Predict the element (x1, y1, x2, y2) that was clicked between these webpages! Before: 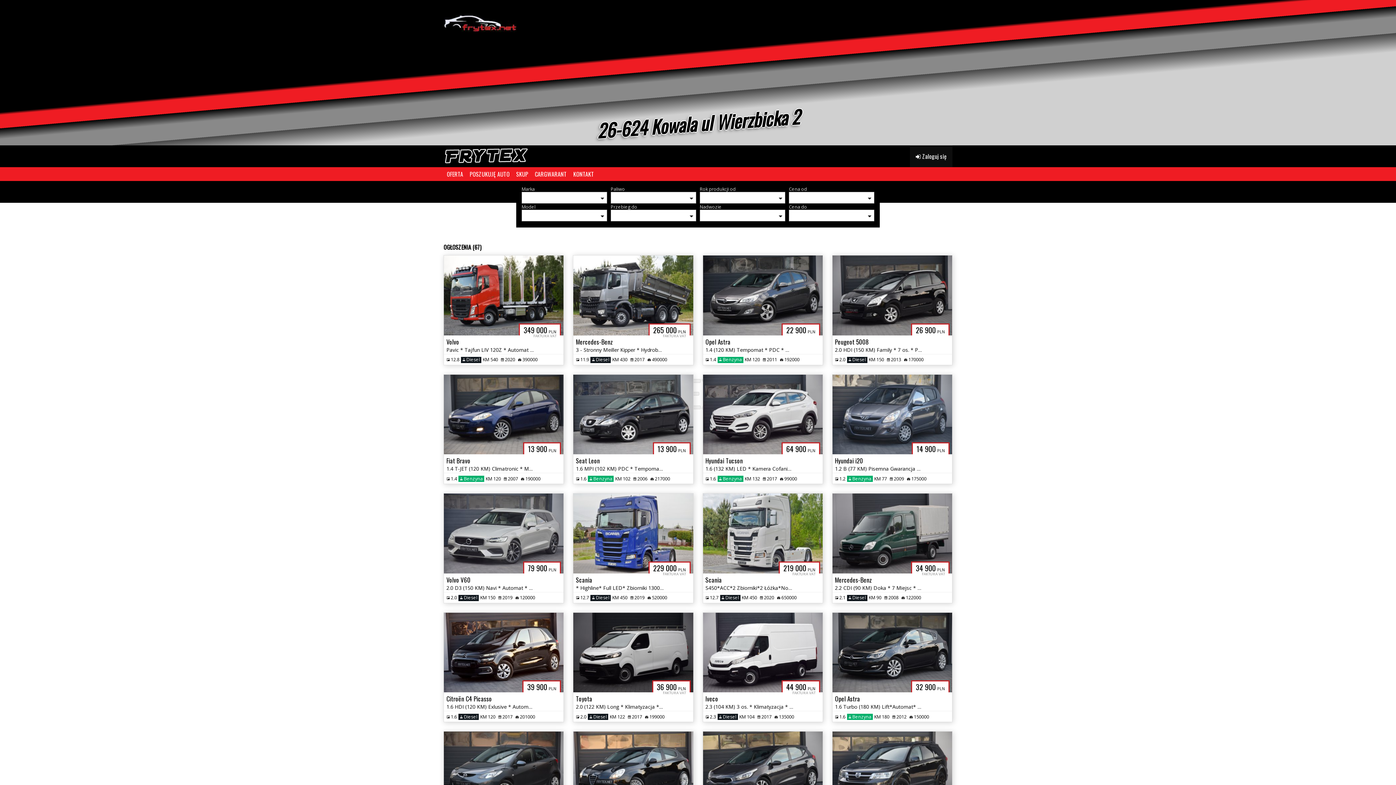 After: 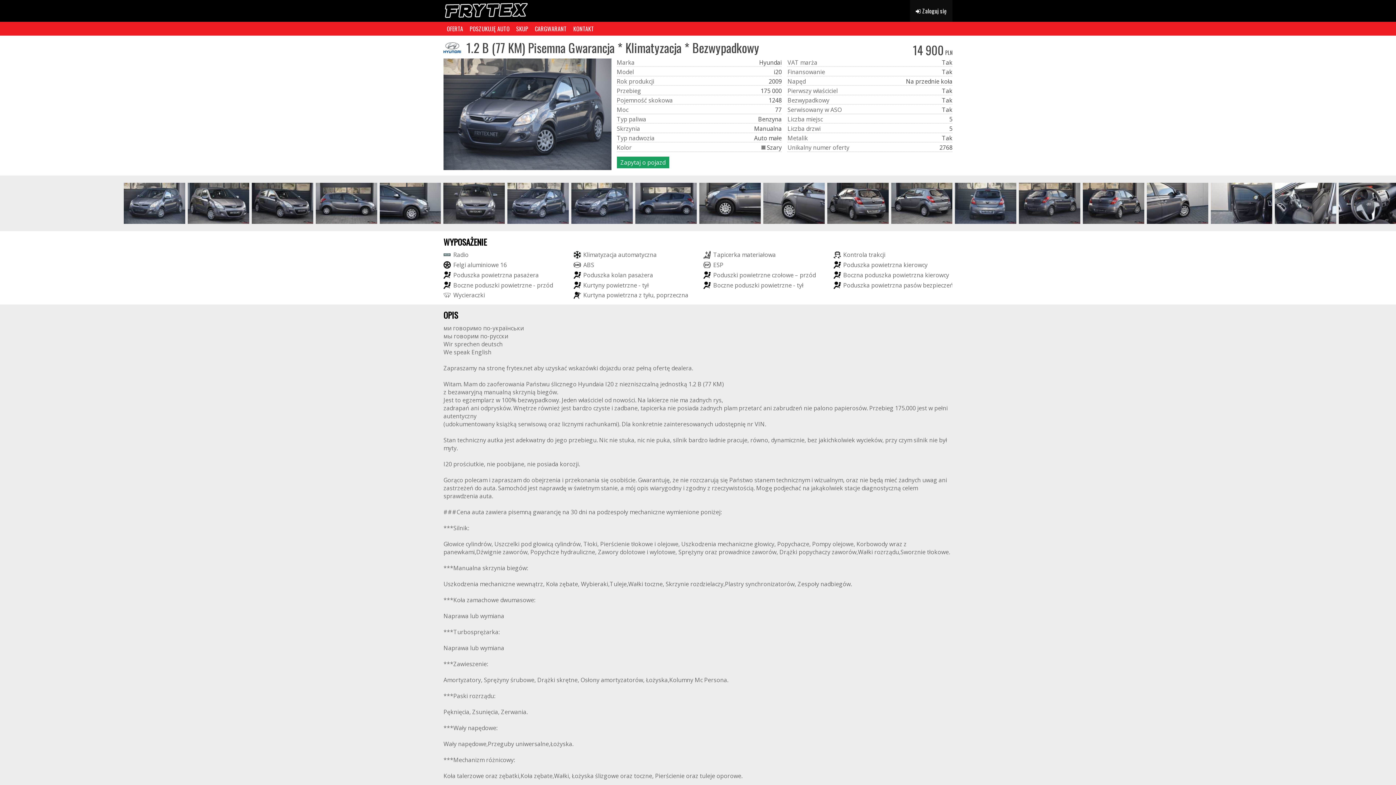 Action: bbox: (832, 374, 952, 484) label: 14 900PLN
Hyundai i20
1.2 B (77 KM) Pisemna Gwarancja * Klimatyzacja * Bezwypadkowy
 1.2
 Benzyna
KM 77
 2009
 175000